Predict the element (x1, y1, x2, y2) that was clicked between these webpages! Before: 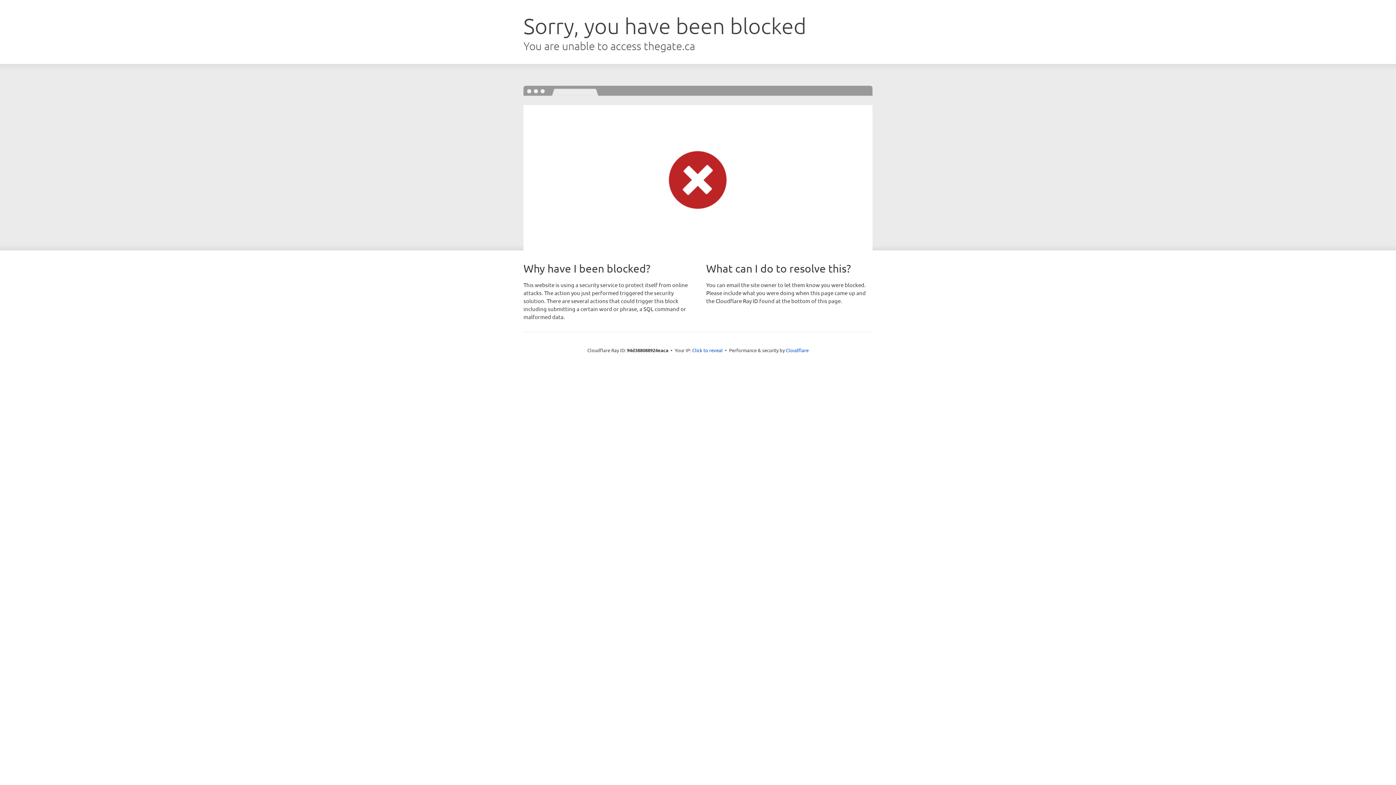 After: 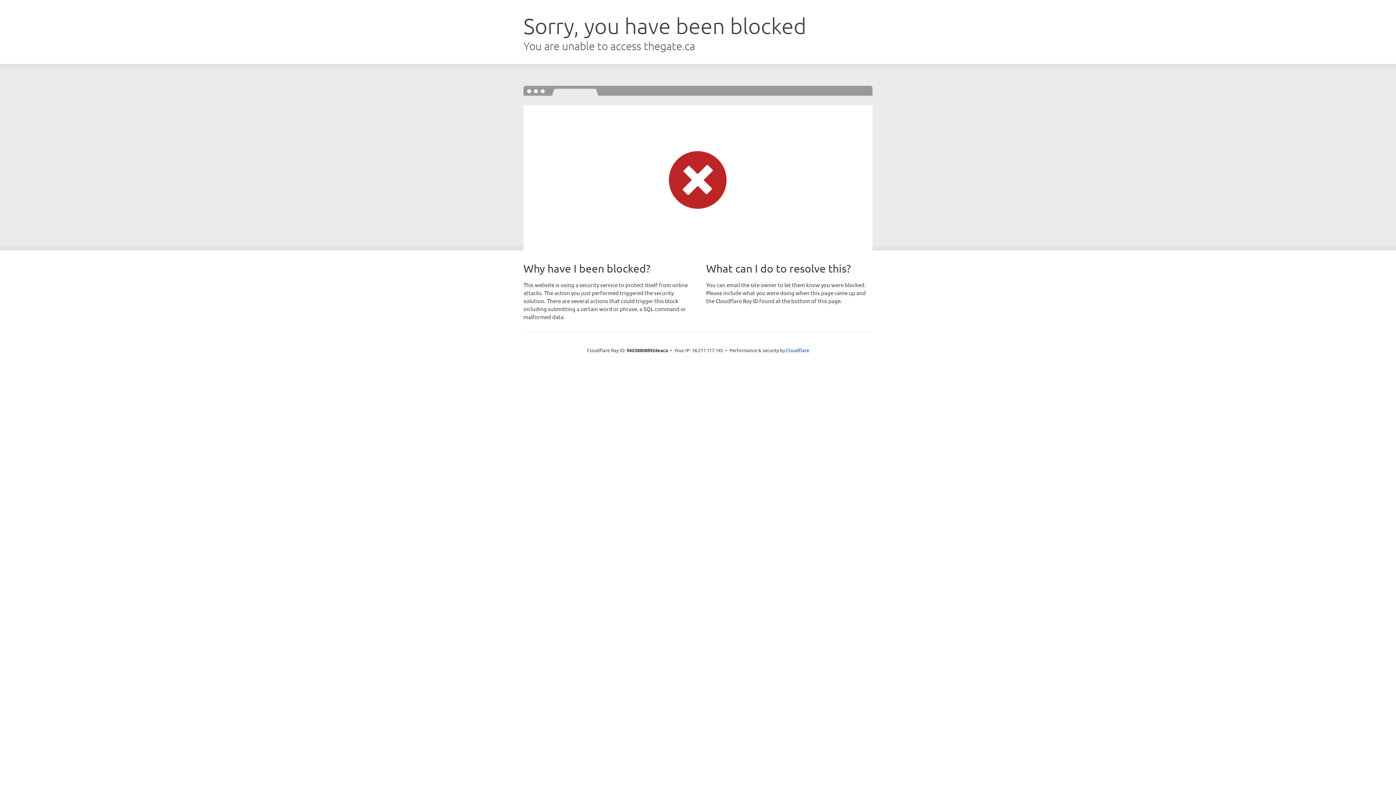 Action: bbox: (692, 346, 722, 353) label: Click to reveal